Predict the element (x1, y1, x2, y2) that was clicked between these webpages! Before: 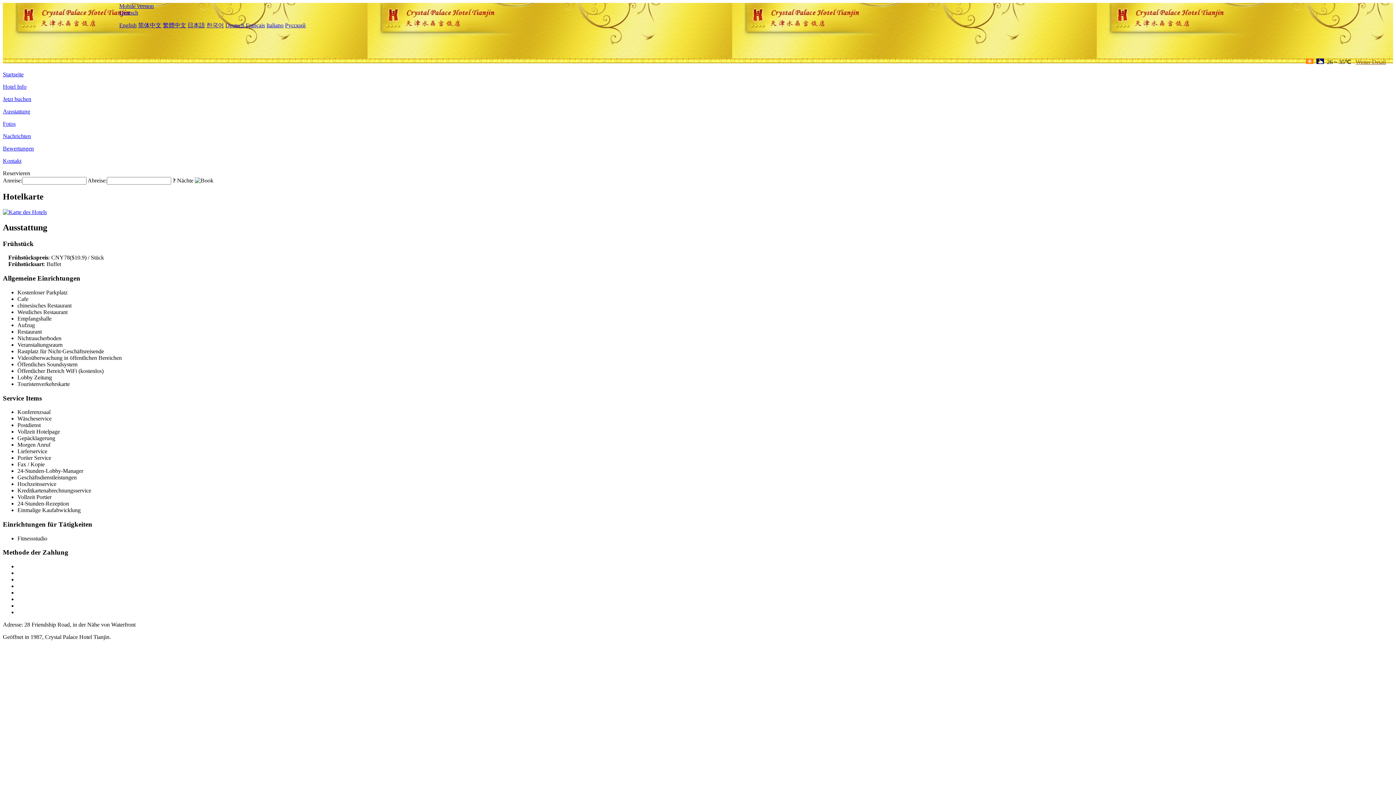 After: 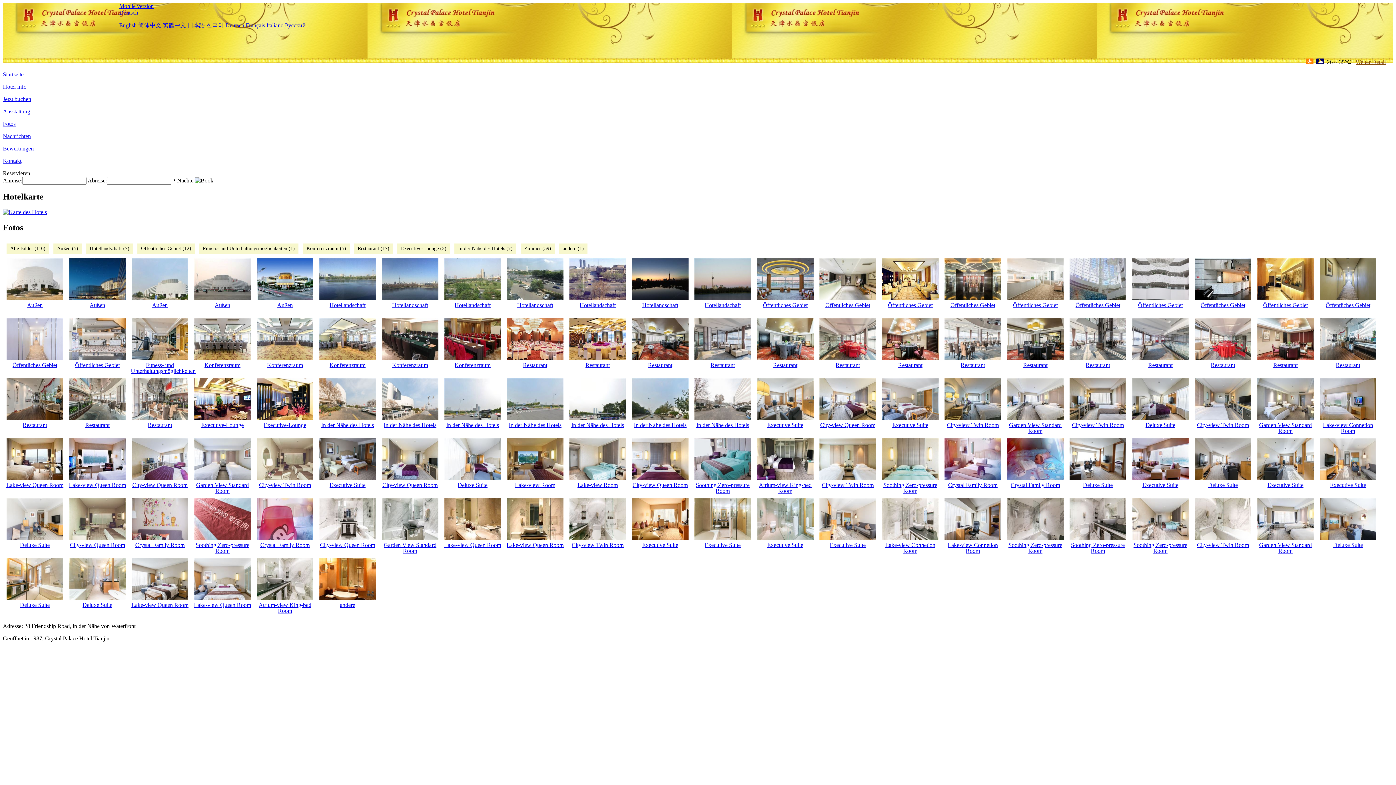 Action: label: Fotos bbox: (2, 120, 15, 126)